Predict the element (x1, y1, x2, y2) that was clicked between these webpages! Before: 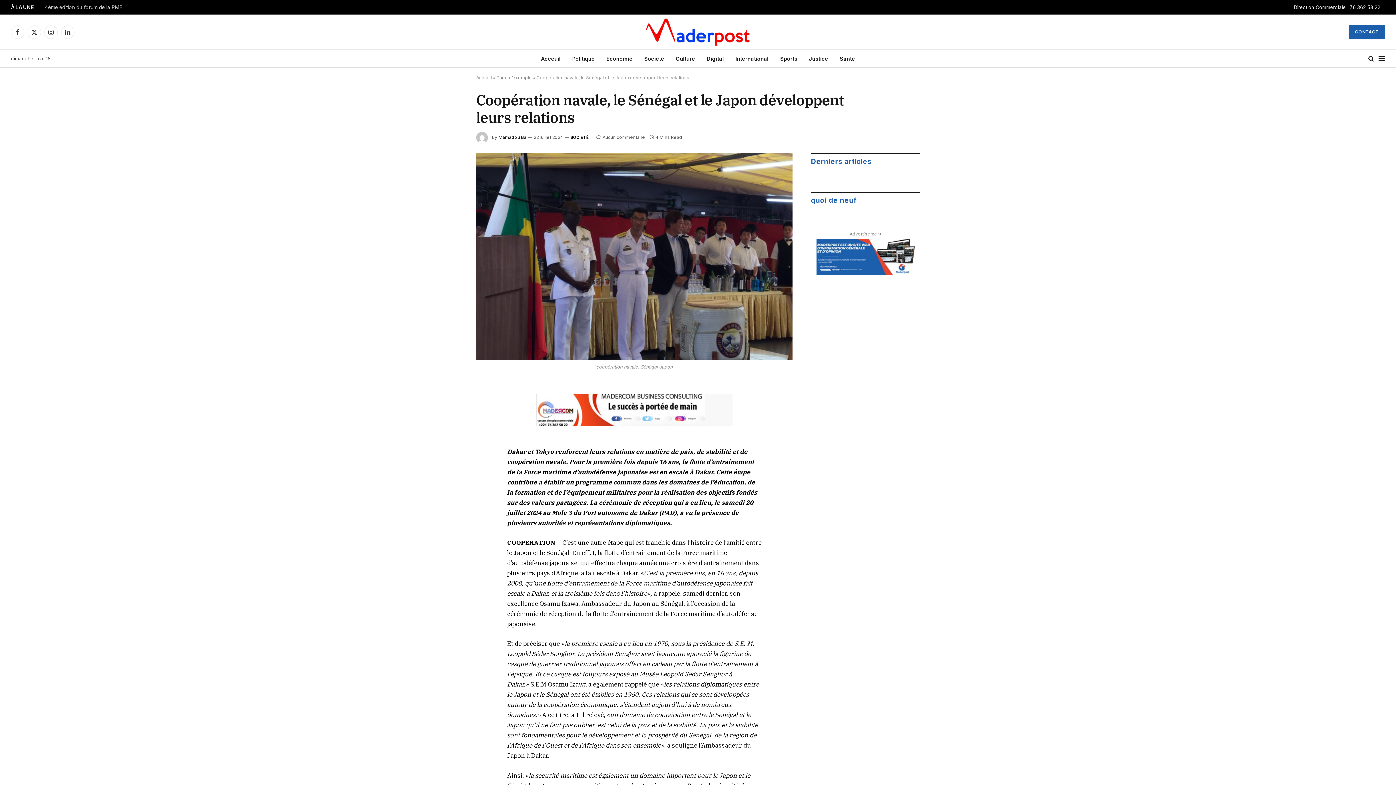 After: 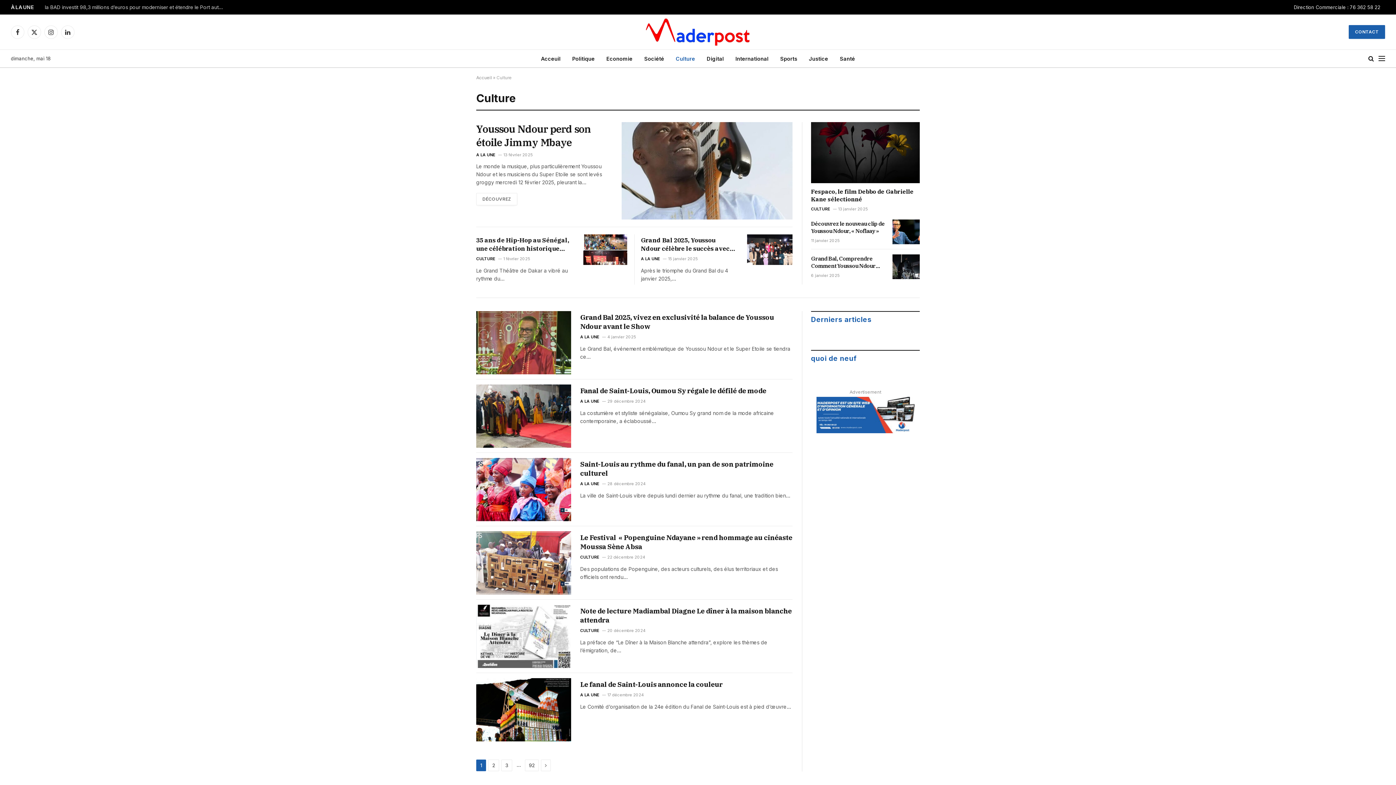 Action: label: Culture bbox: (670, 49, 701, 67)